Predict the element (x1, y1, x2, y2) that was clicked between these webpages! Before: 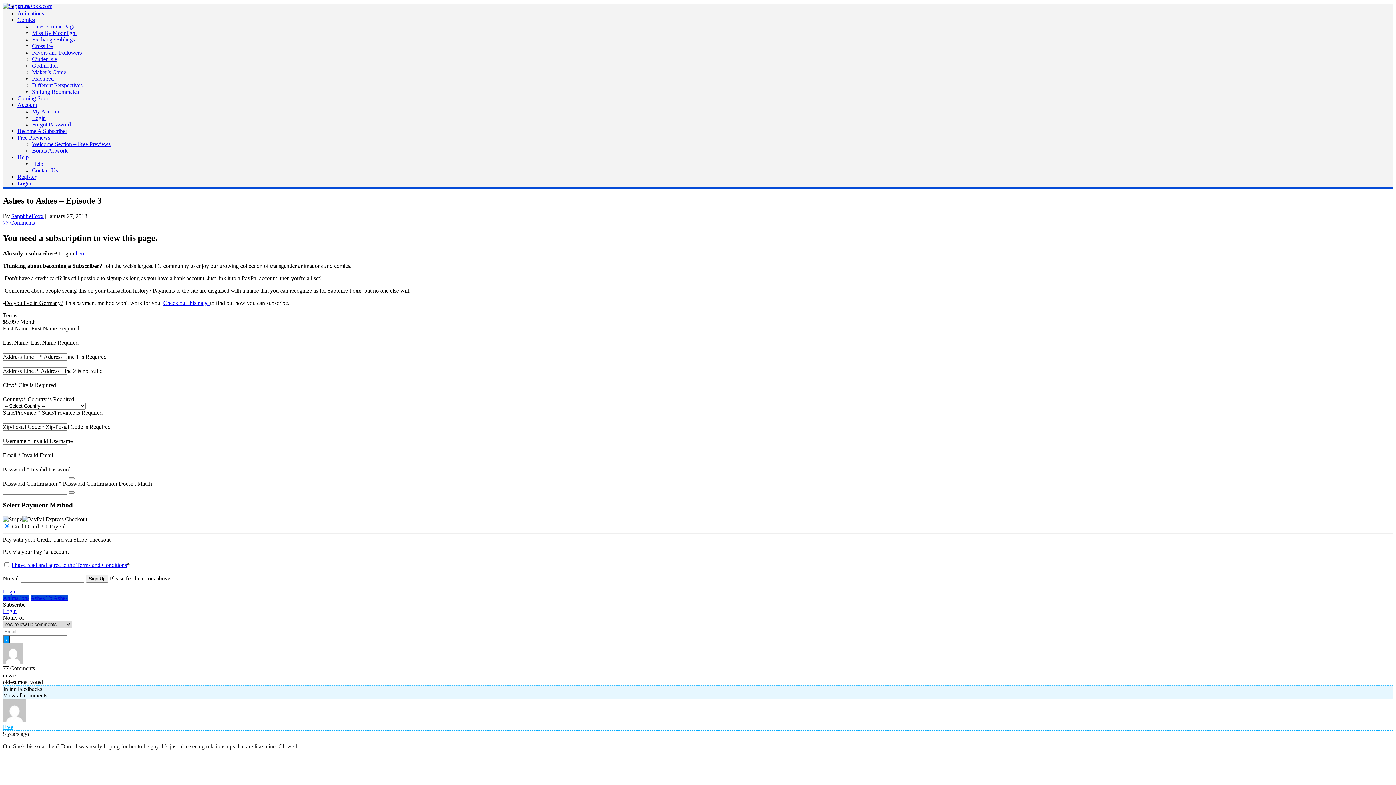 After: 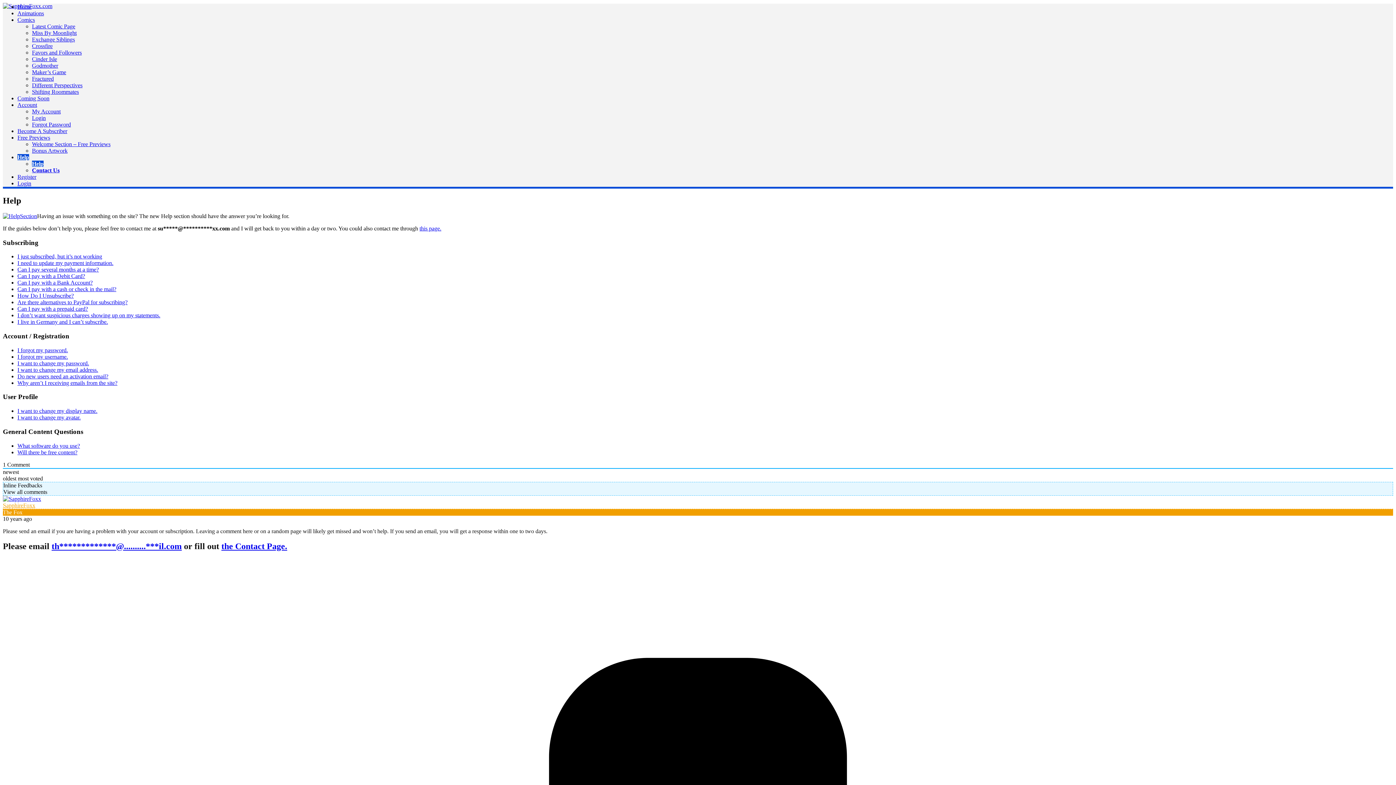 Action: label: Help bbox: (32, 160, 43, 166)